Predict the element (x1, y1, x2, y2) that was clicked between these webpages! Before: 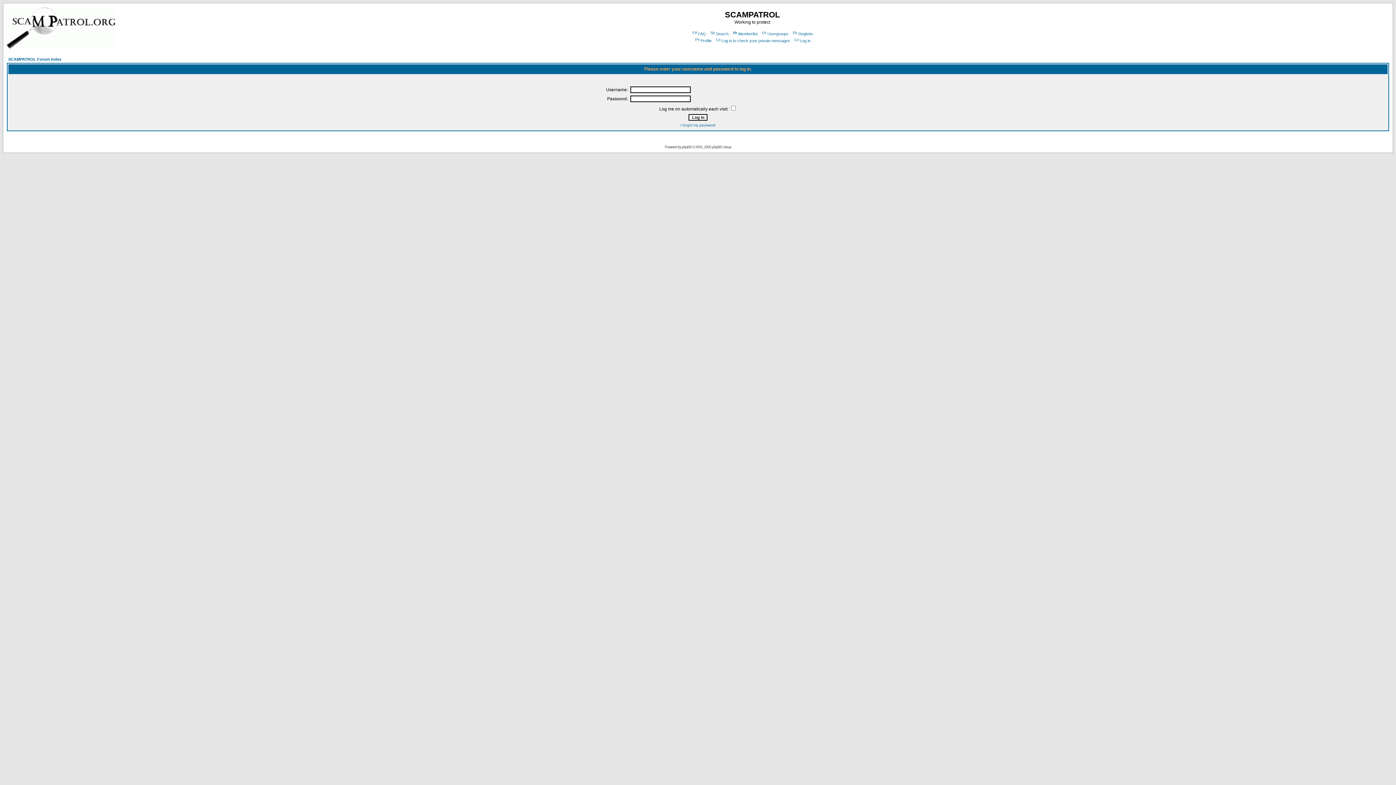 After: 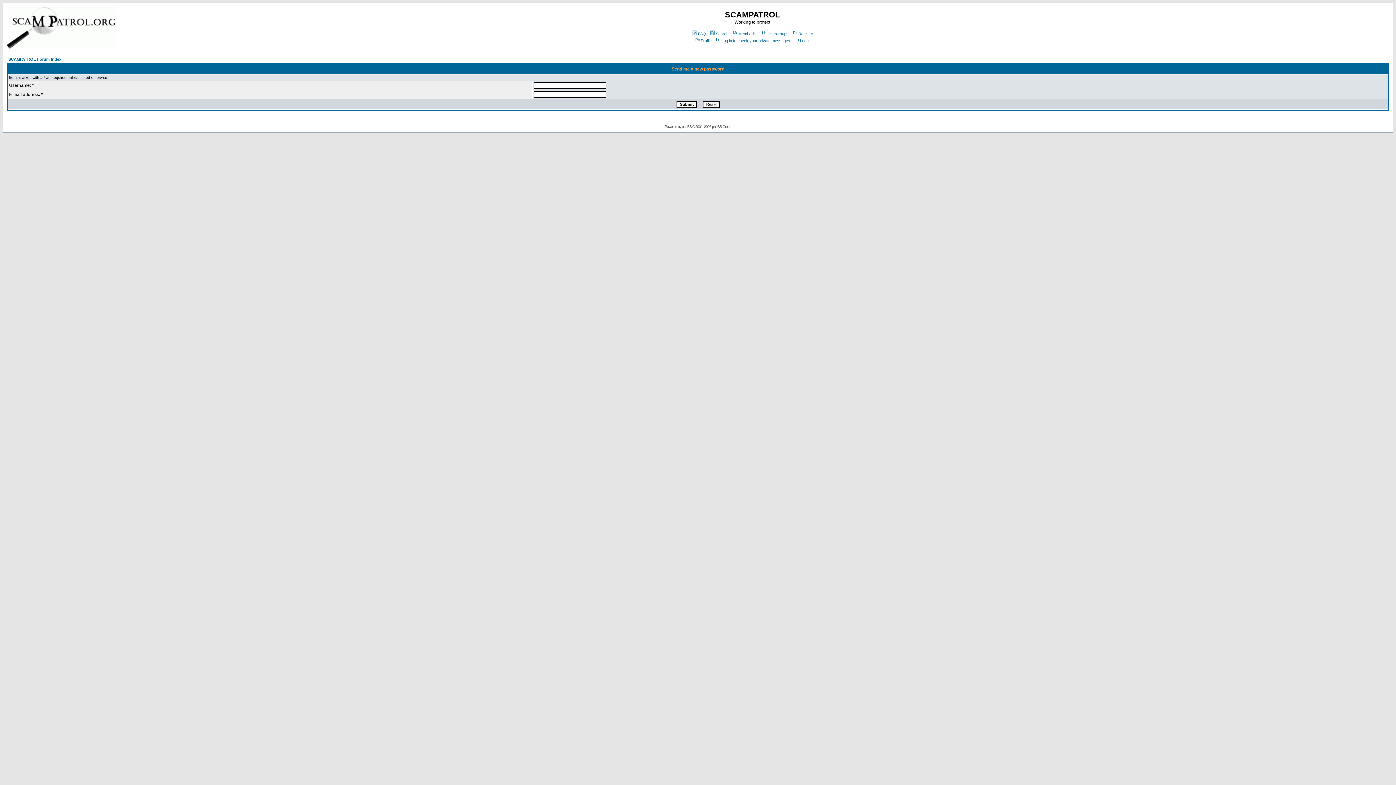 Action: label: I forgot my password bbox: (680, 123, 715, 127)